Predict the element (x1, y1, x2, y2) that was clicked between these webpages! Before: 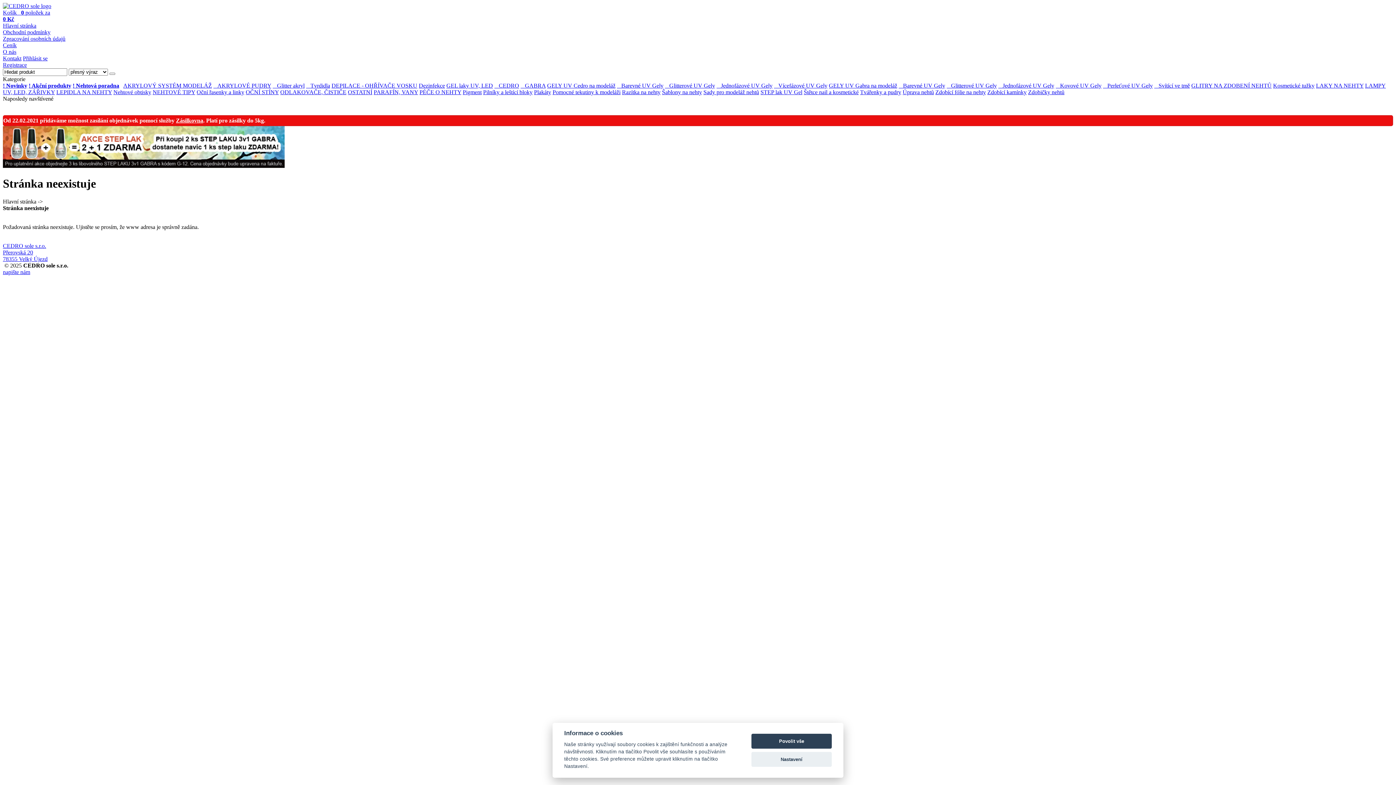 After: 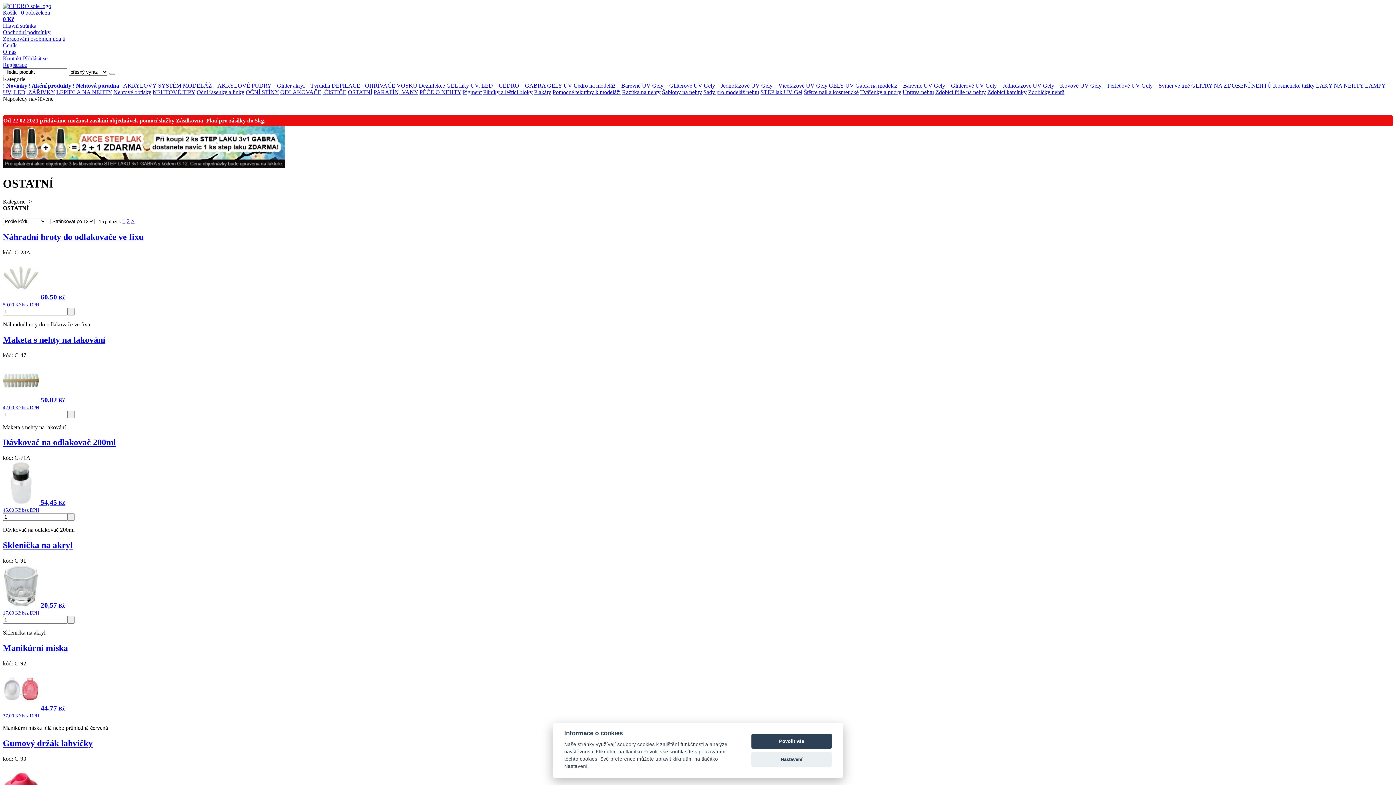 Action: bbox: (348, 89, 372, 95) label: OSTATNÍ